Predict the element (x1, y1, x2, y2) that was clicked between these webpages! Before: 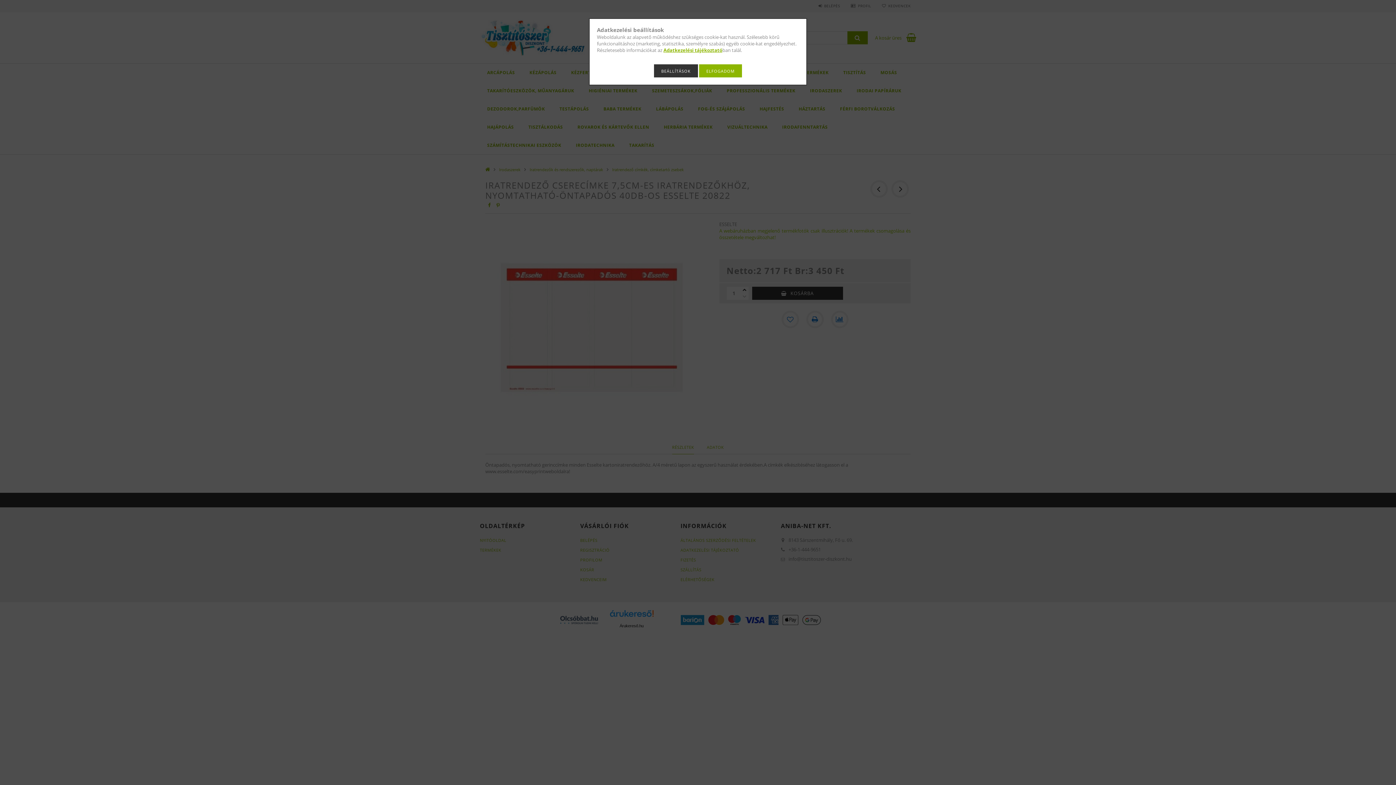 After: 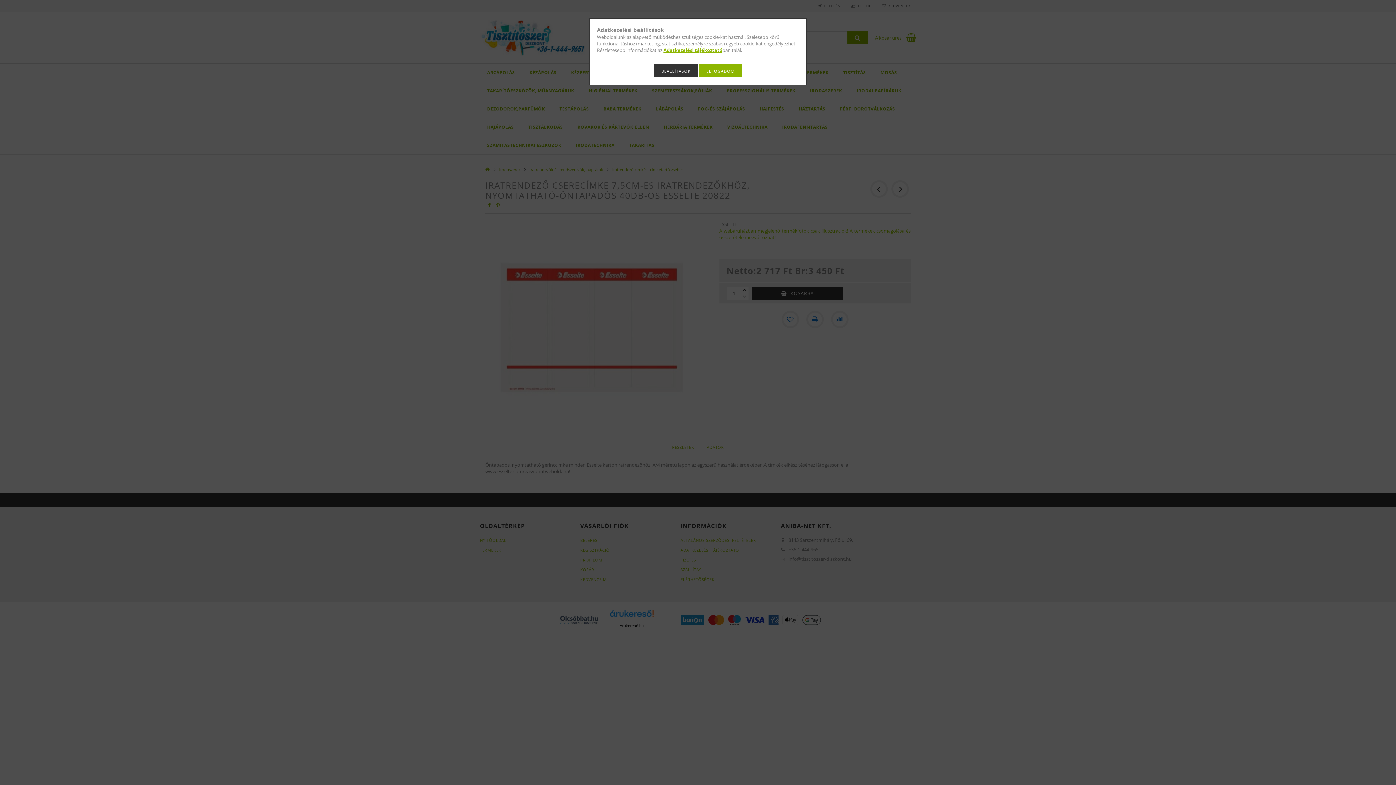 Action: bbox: (663, 46, 722, 53) label: Adatkezelési tájékoztató